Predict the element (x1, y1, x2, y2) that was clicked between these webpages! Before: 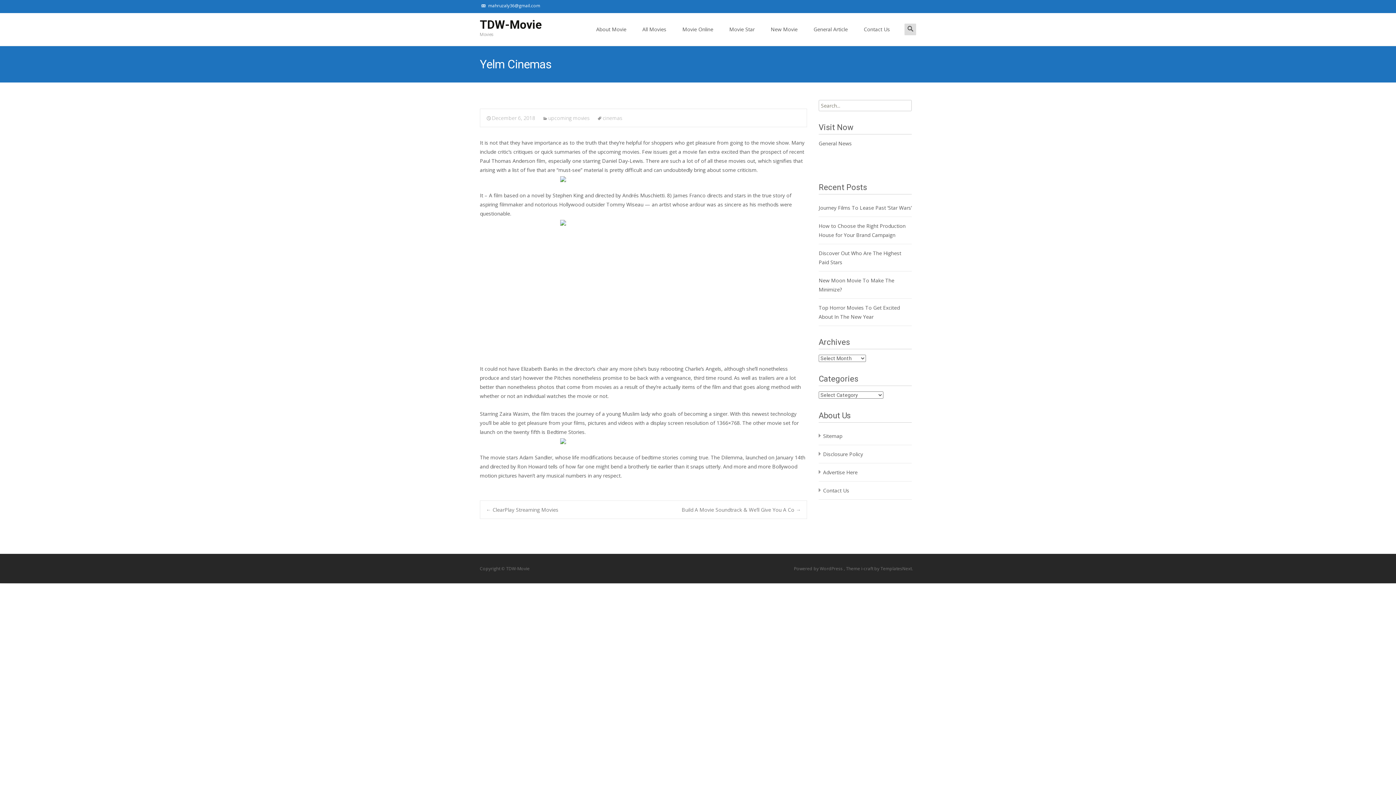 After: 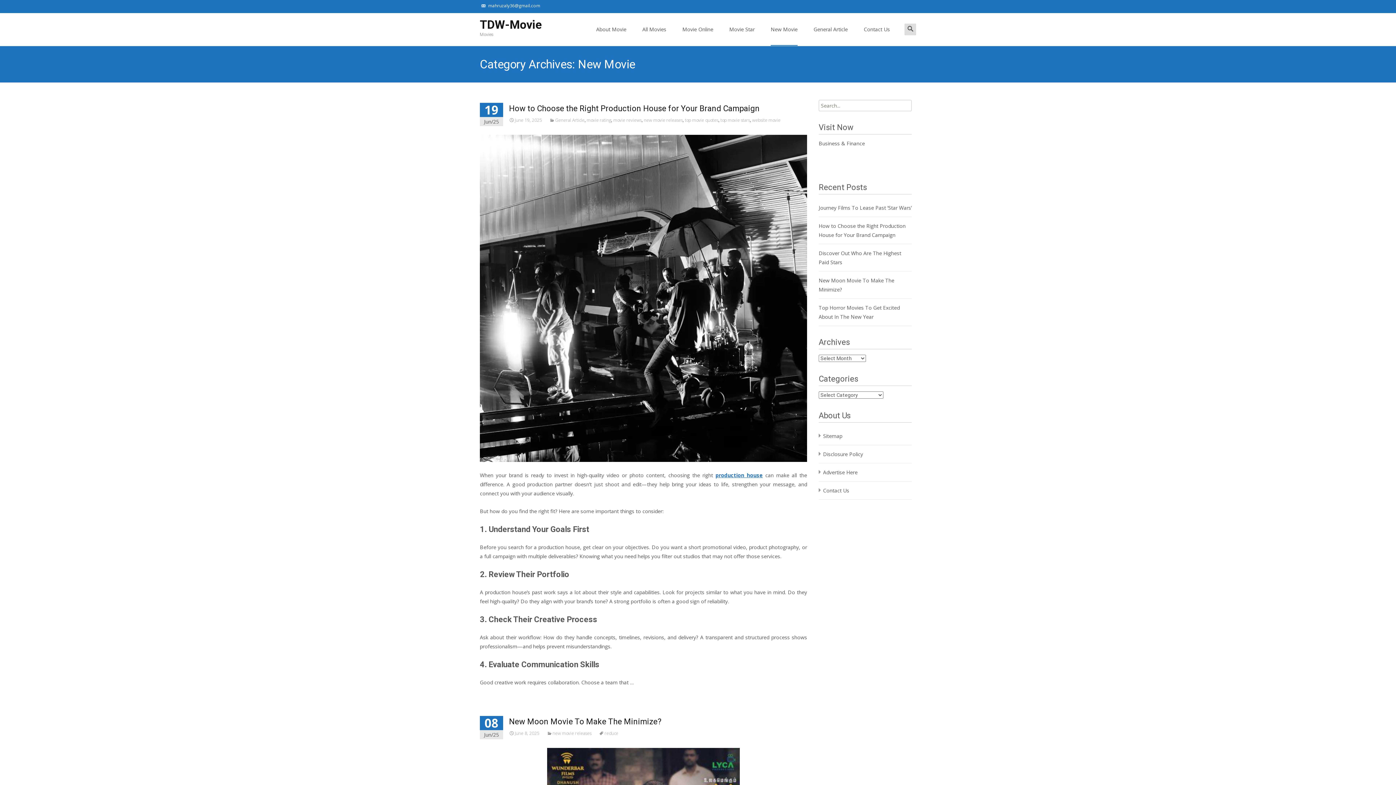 Action: label: New Movie bbox: (770, 13, 797, 45)